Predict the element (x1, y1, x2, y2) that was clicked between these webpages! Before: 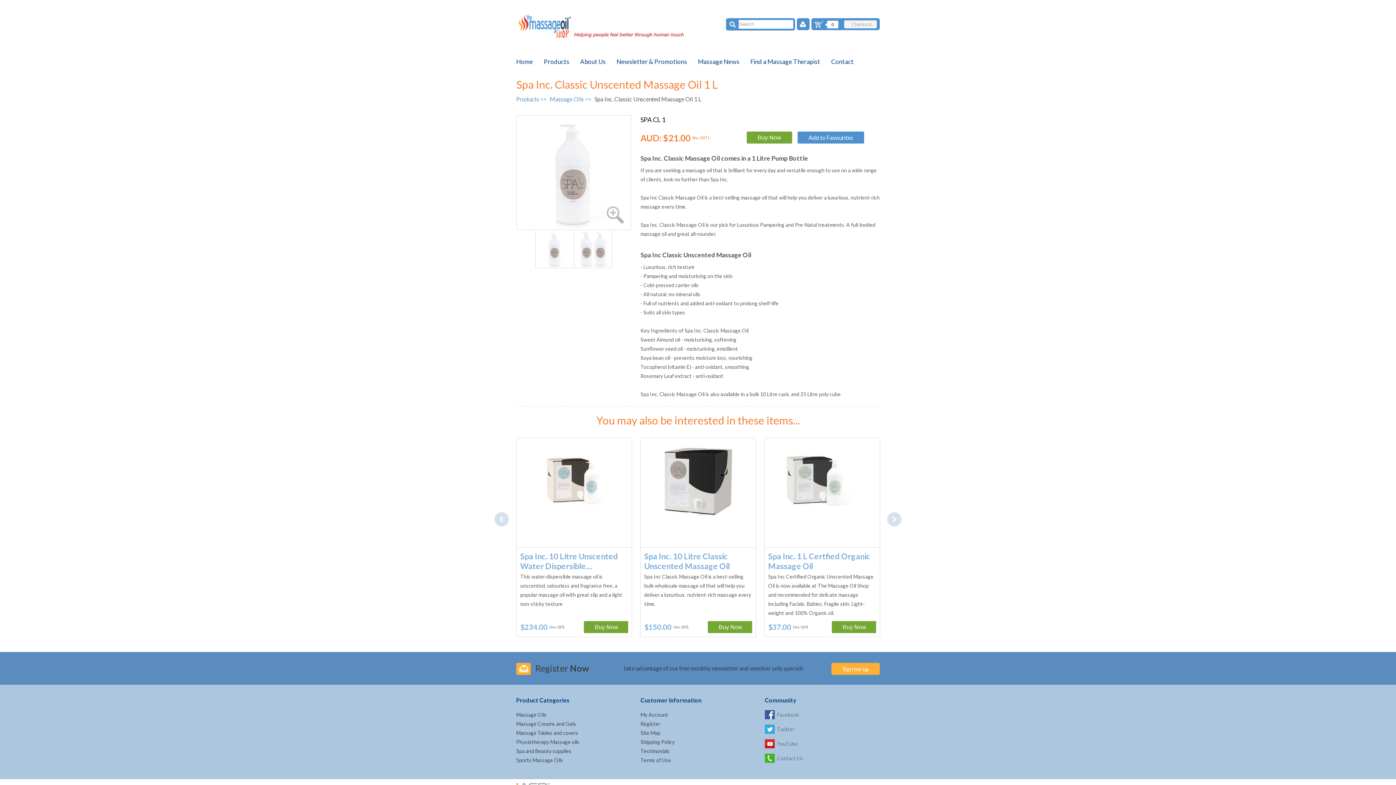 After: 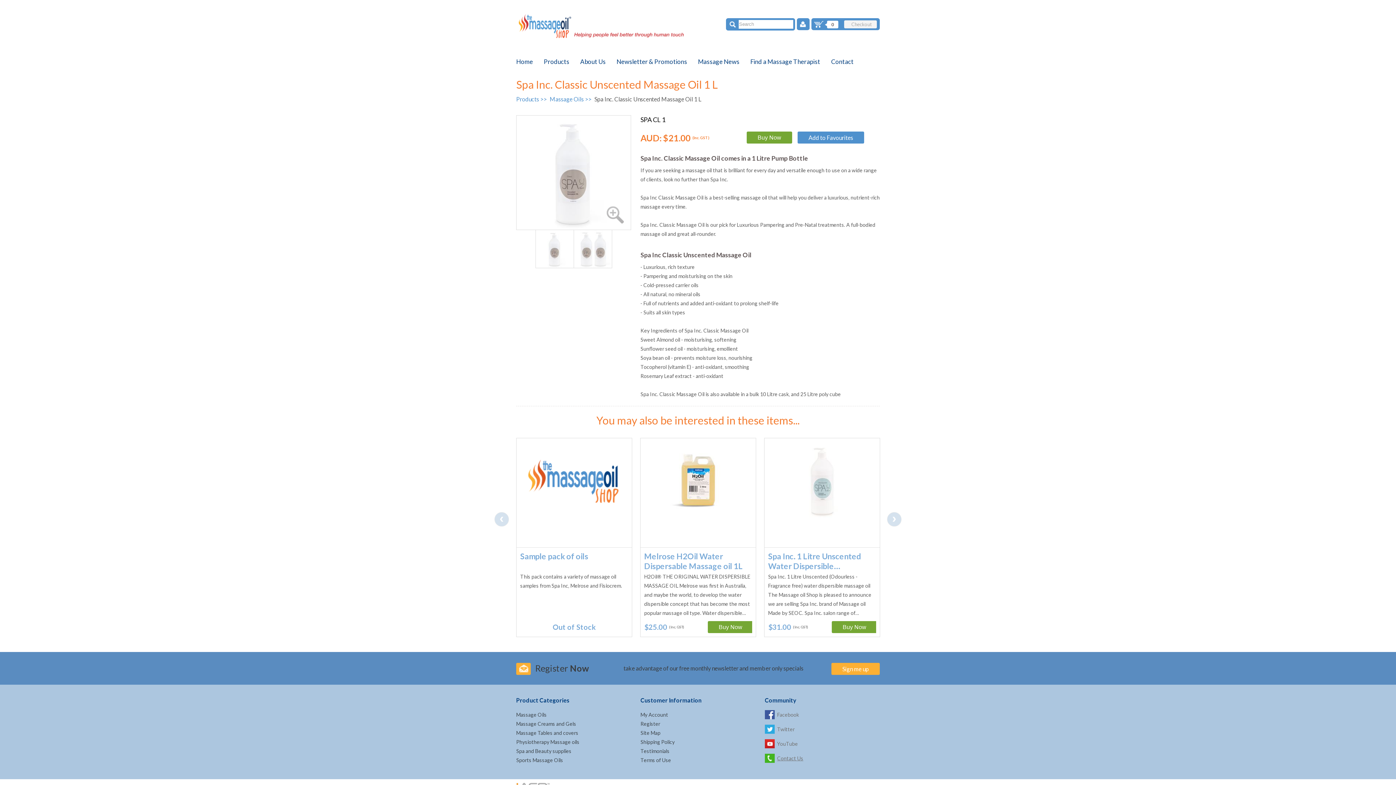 Action: label: Contact Us bbox: (765, 754, 879, 763)